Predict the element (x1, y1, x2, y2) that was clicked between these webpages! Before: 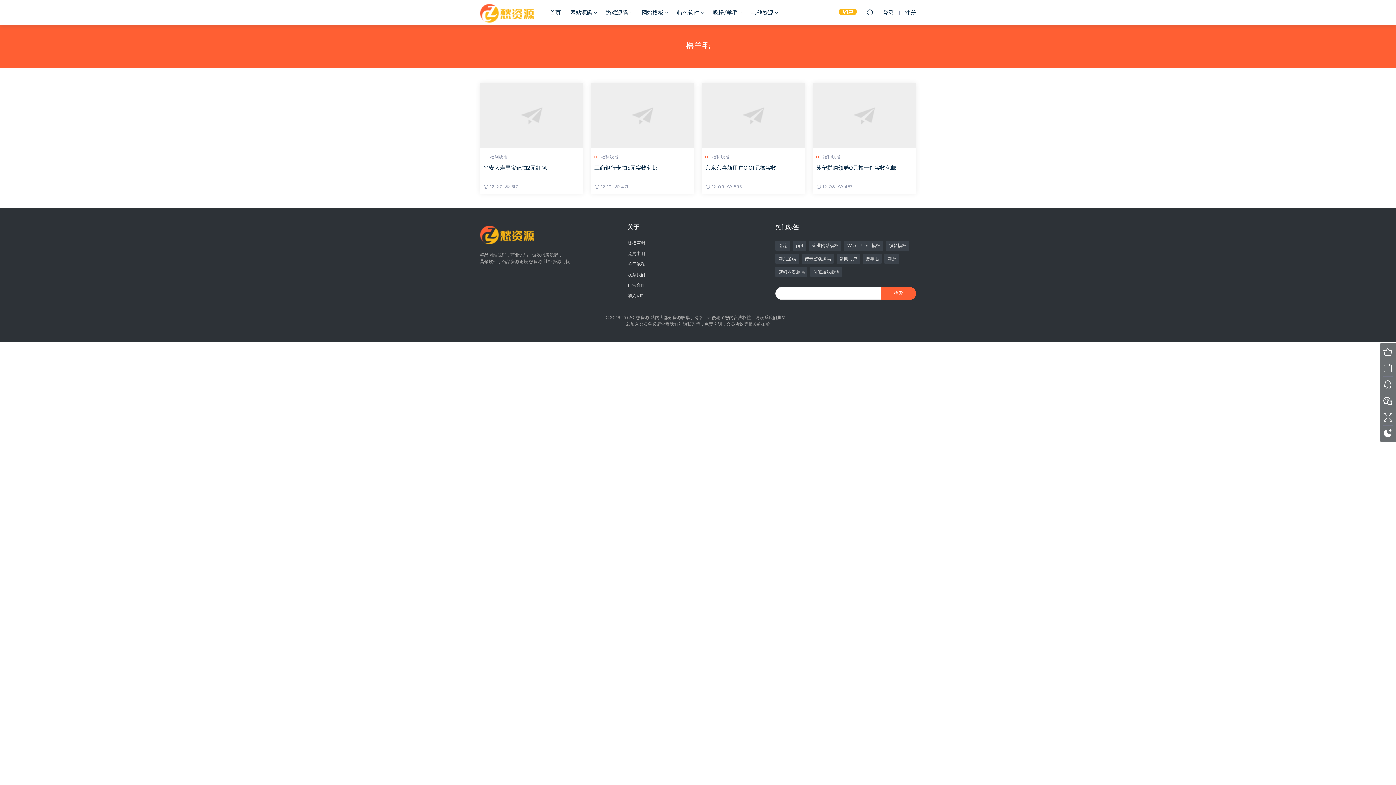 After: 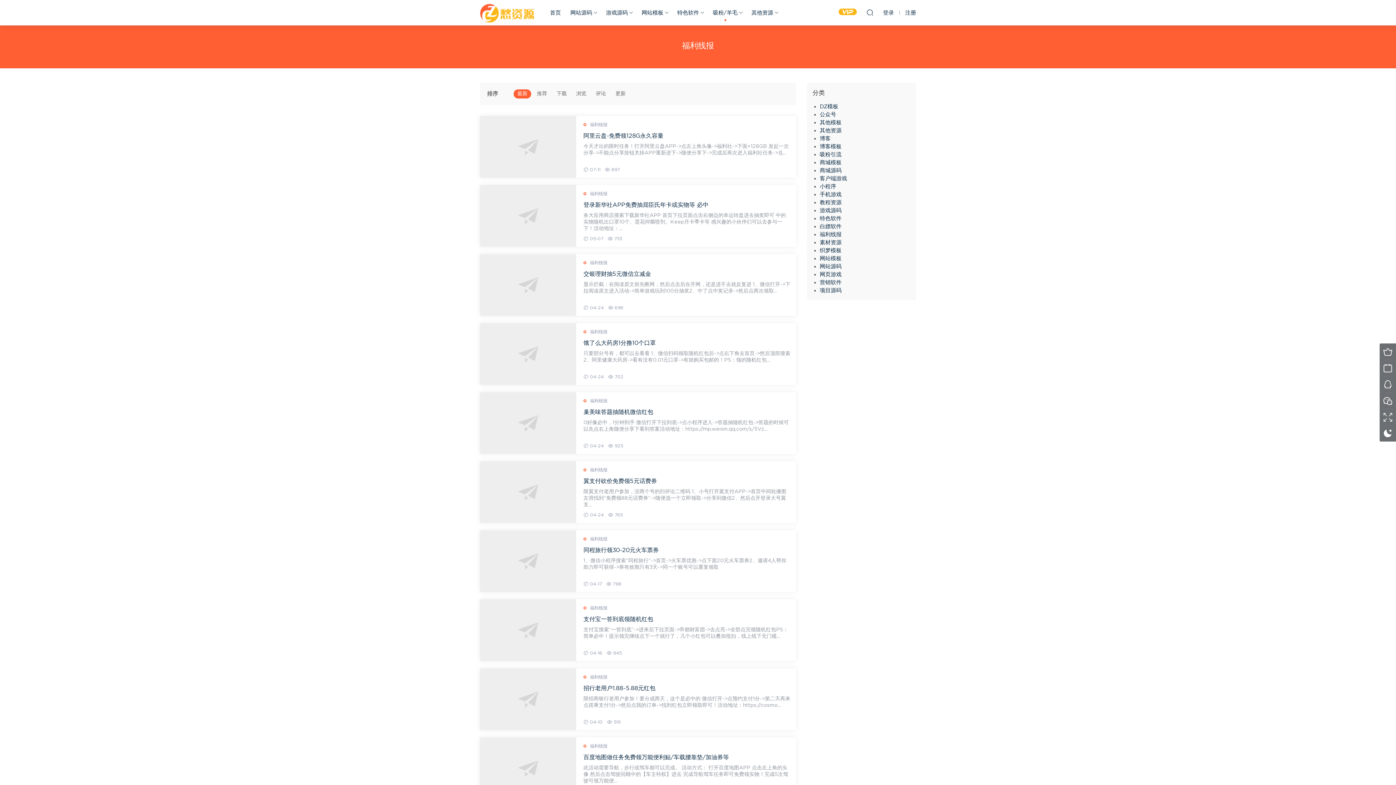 Action: label: 福利线报 bbox: (597, 148, 694, 159)